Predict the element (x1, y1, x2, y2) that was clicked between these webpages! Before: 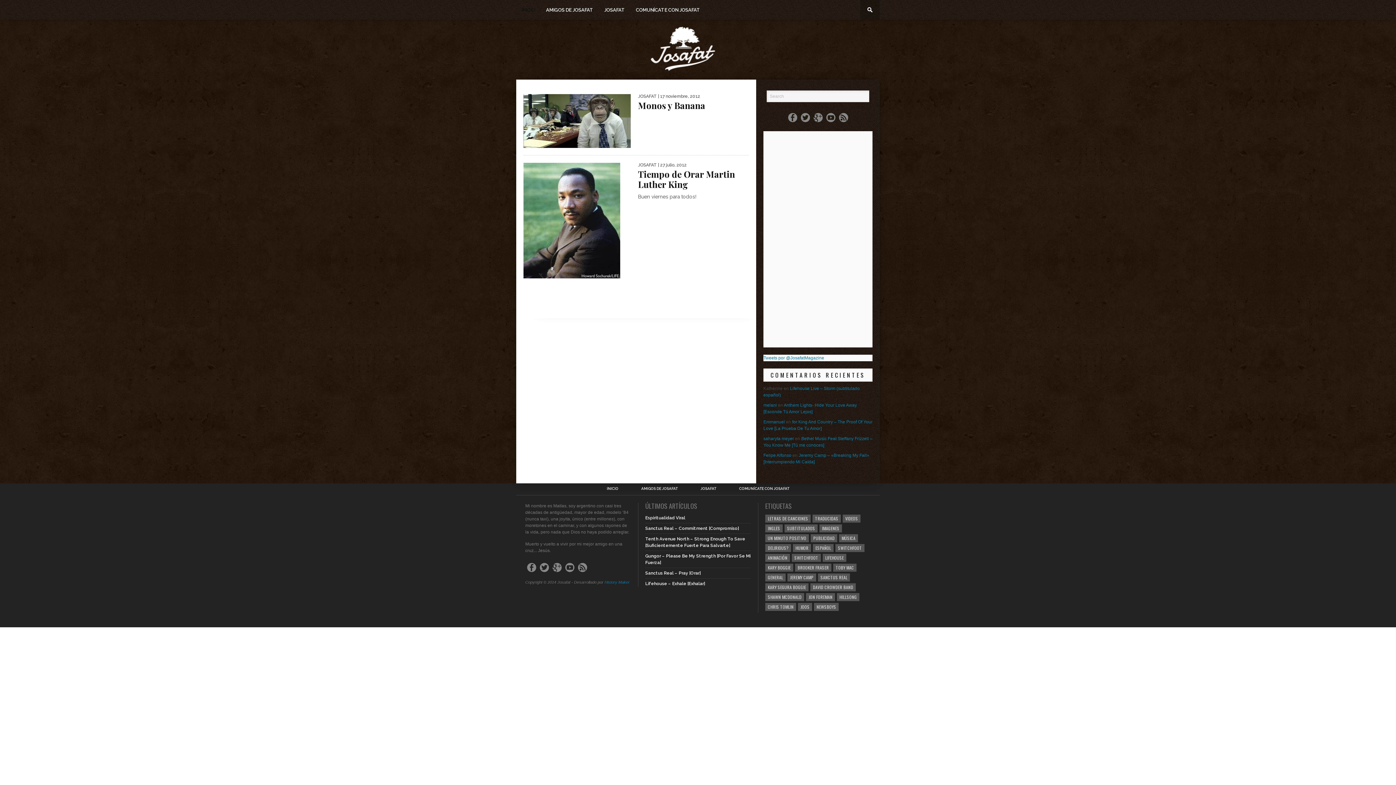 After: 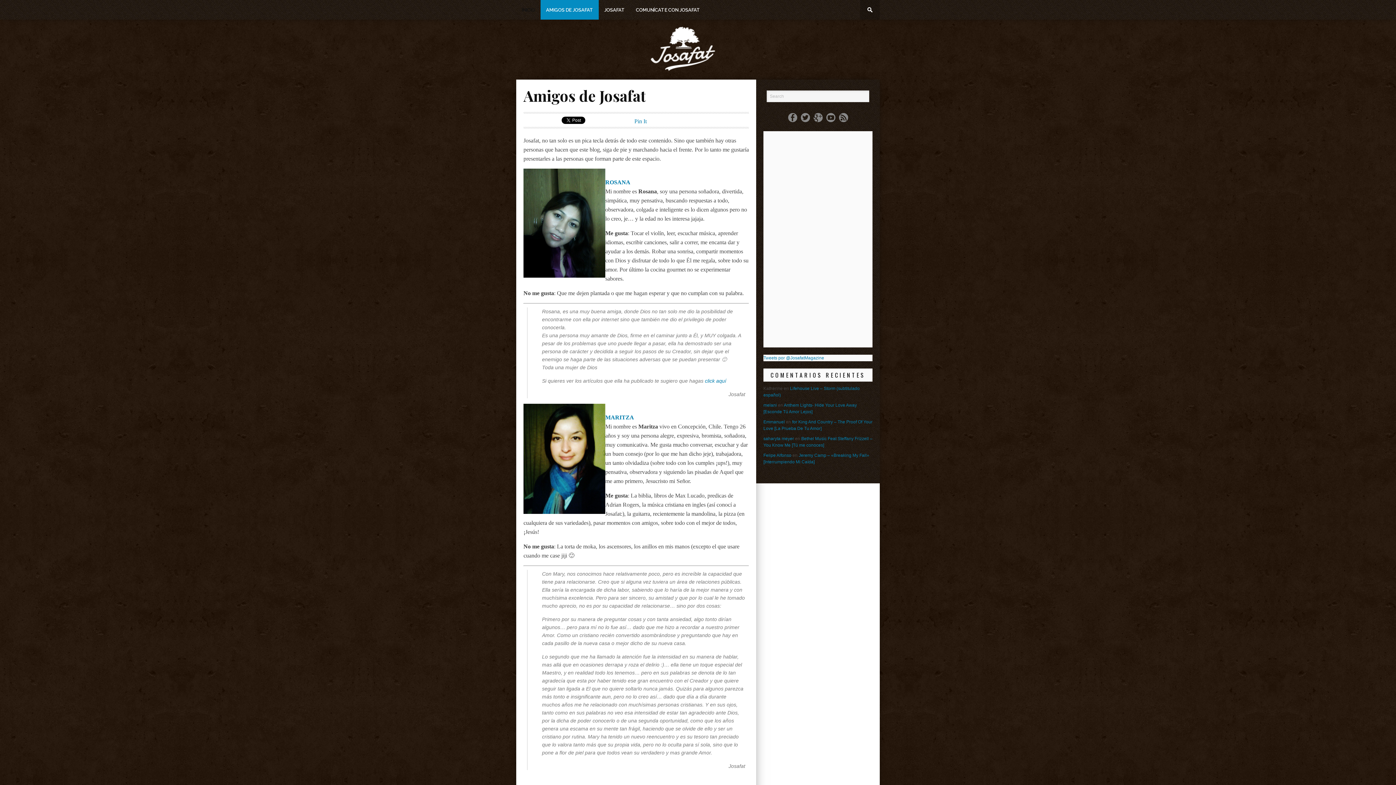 Action: bbox: (641, 487, 677, 490) label: AMIGOS DE JOSAFAT